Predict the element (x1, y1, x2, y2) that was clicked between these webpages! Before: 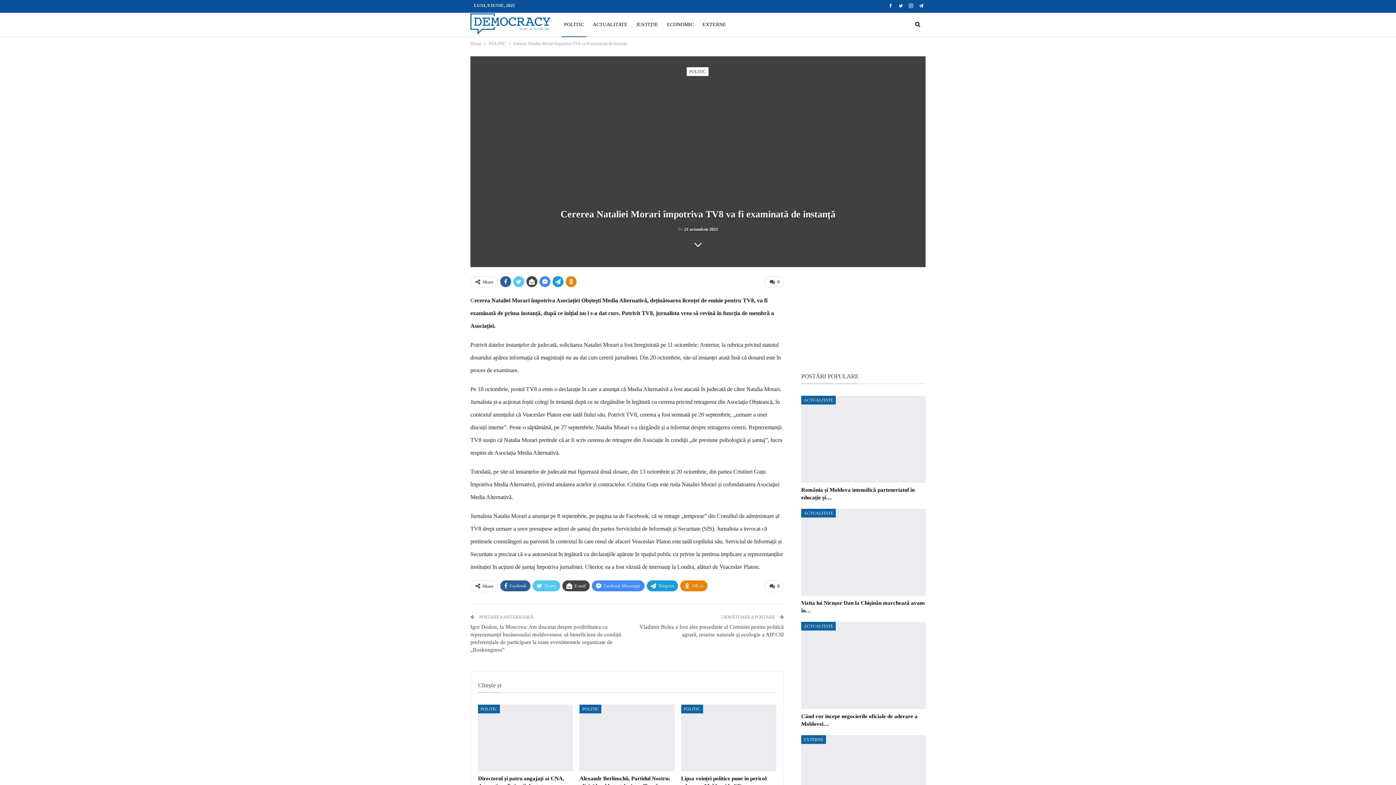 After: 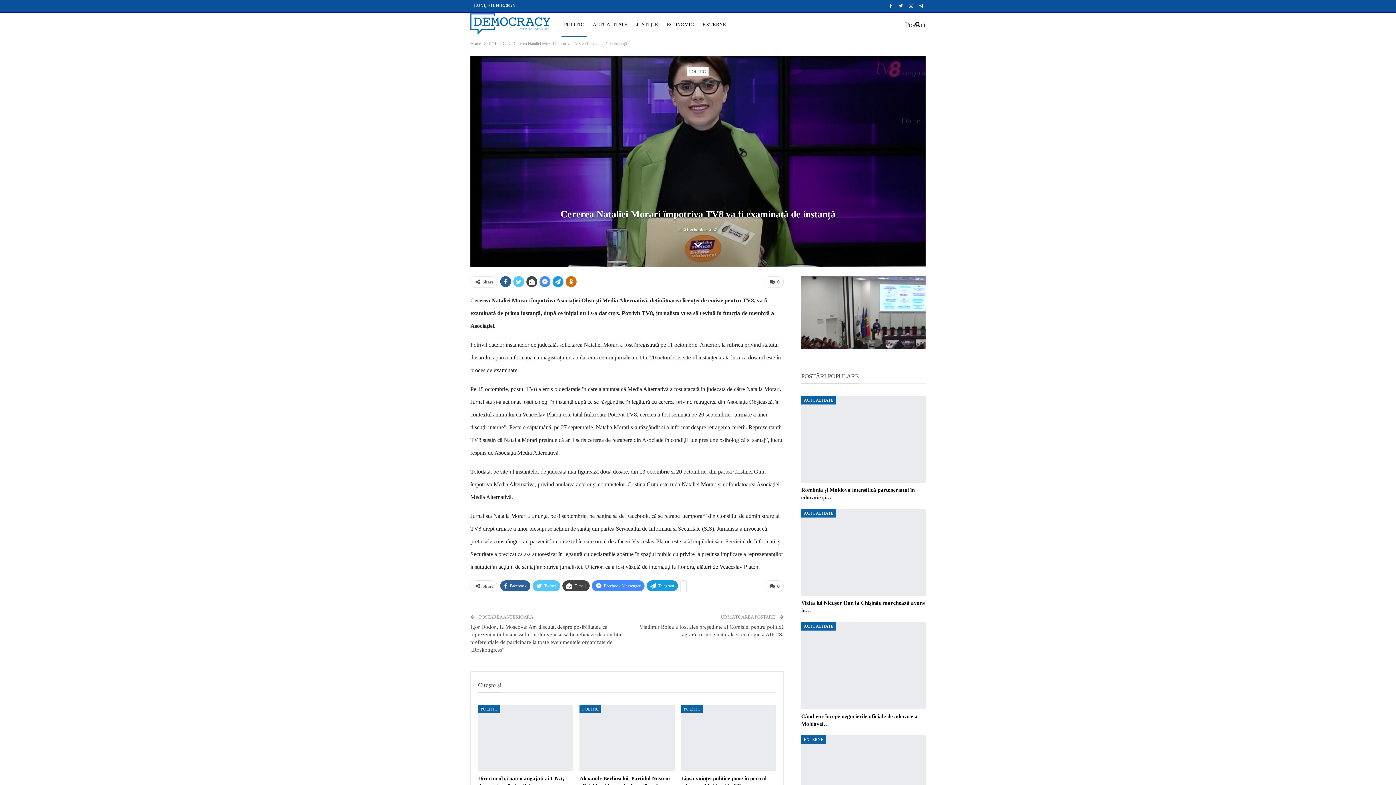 Action: bbox: (565, 276, 576, 287)